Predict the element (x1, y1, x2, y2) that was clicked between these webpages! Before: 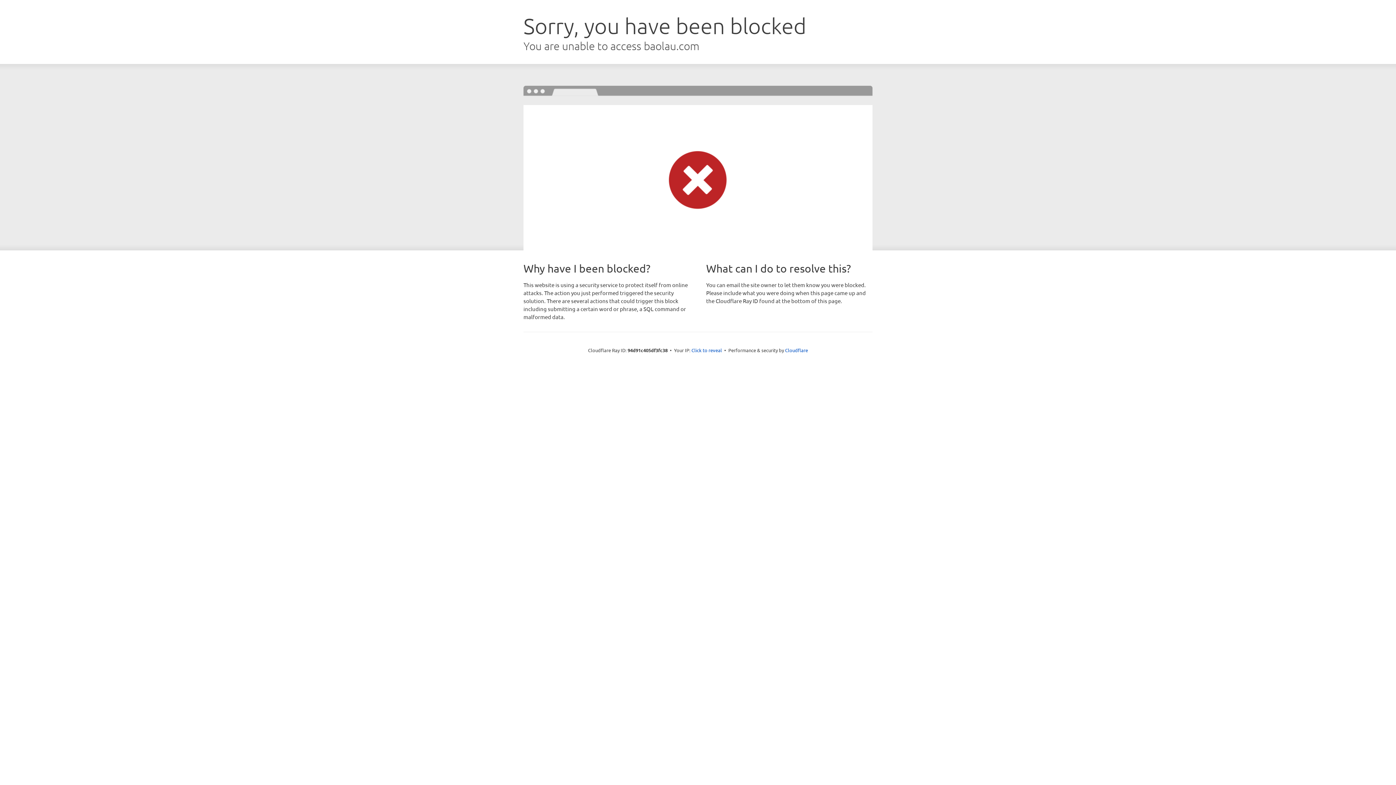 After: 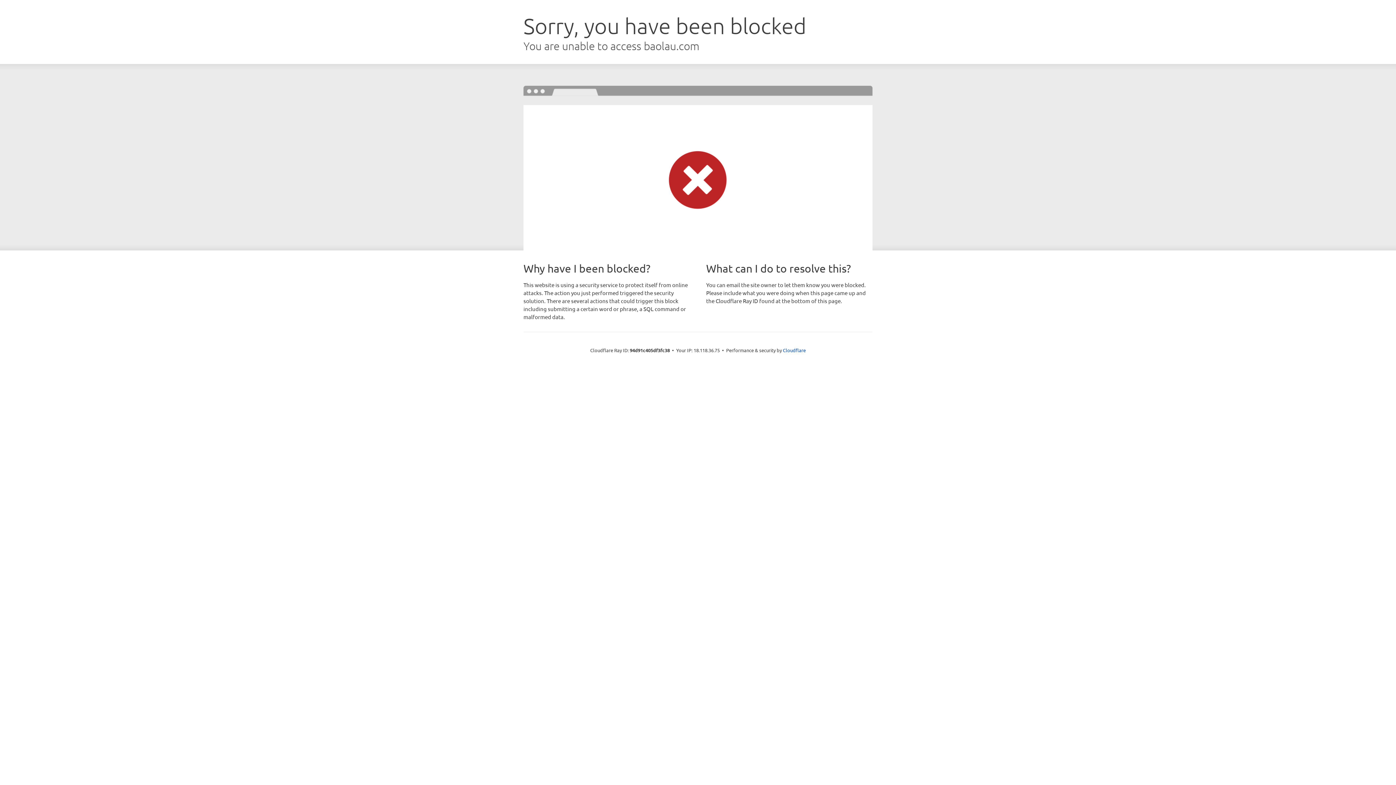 Action: label: Click to reveal bbox: (691, 346, 722, 353)